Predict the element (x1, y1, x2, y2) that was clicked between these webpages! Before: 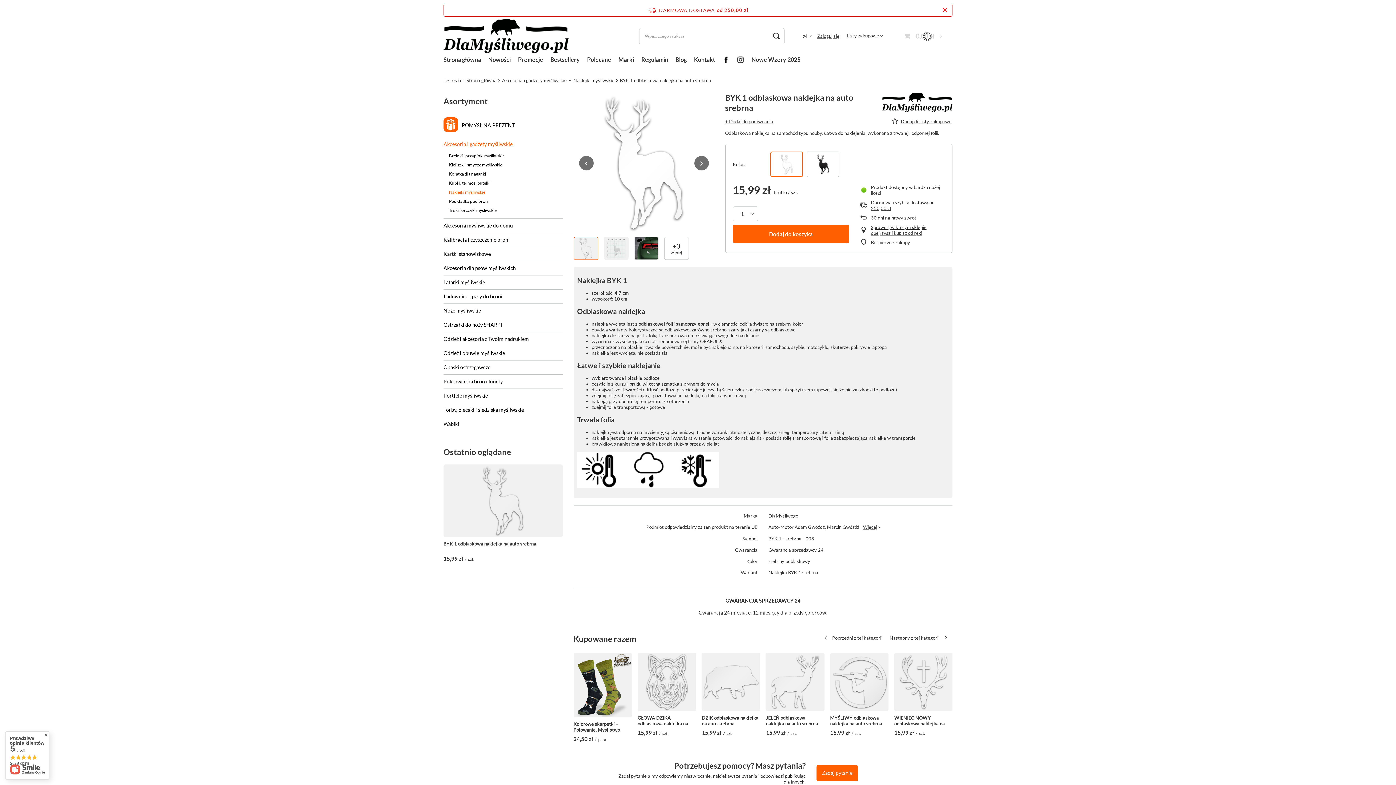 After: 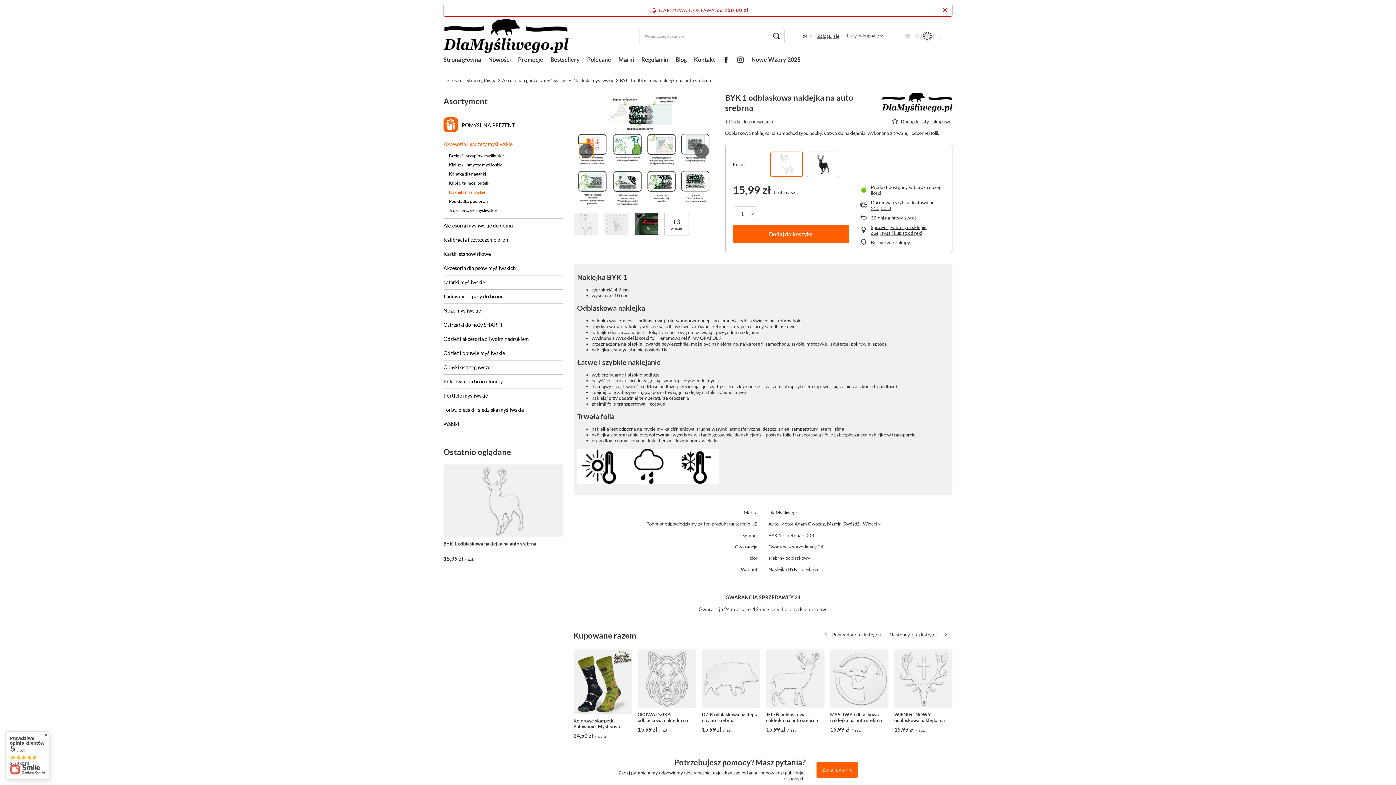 Action: bbox: (579, 155, 593, 170) label: Poprzedni slajd